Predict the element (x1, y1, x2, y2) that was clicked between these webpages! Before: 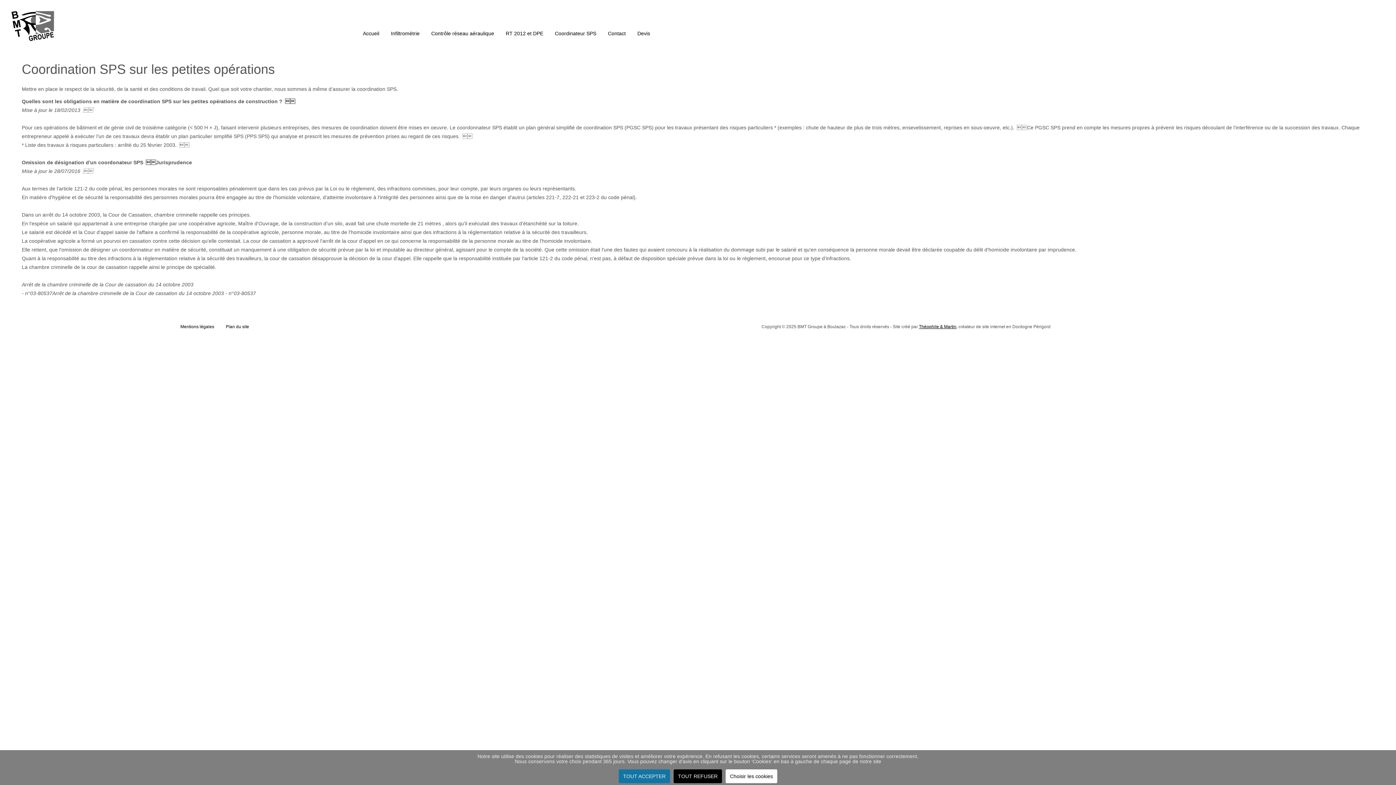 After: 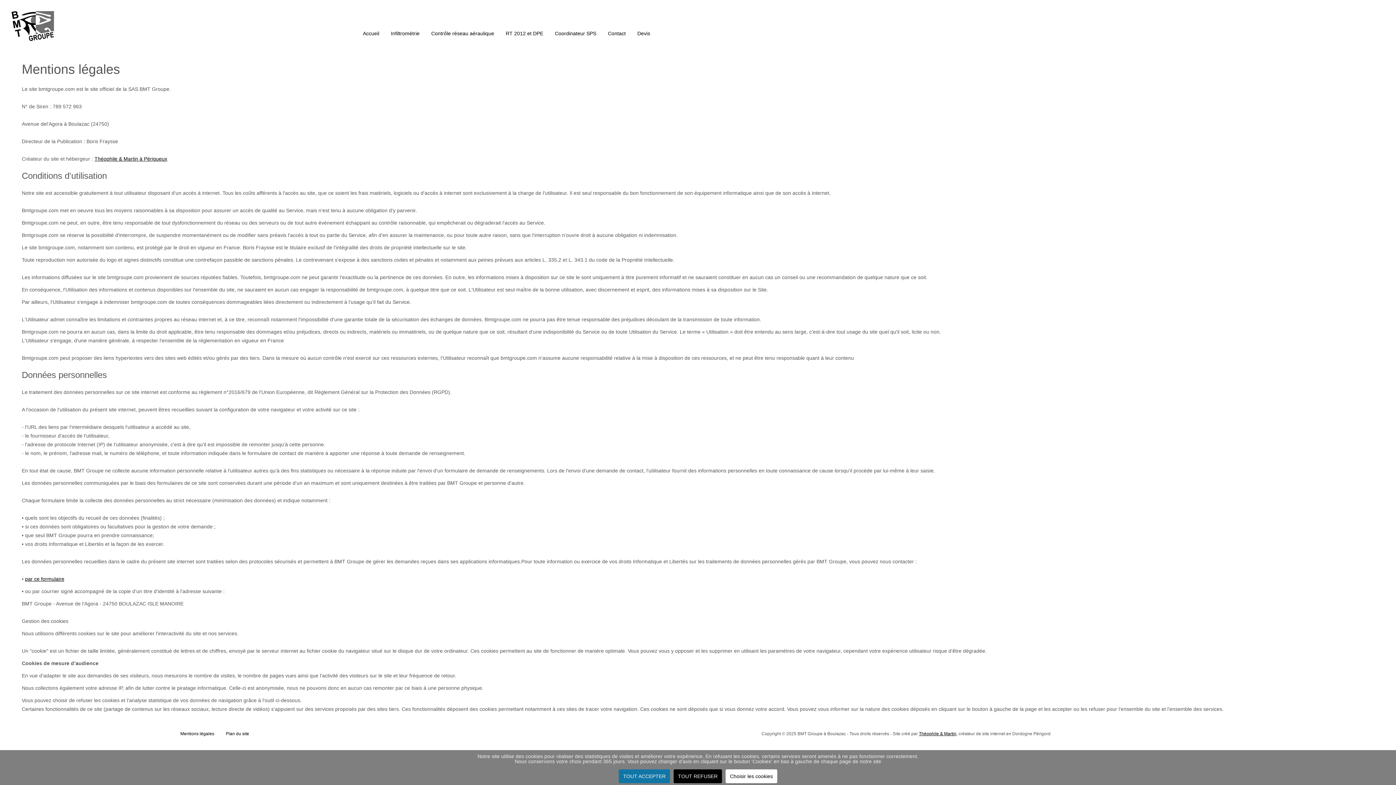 Action: bbox: (176, 320, 217, 333) label: Mentions légales